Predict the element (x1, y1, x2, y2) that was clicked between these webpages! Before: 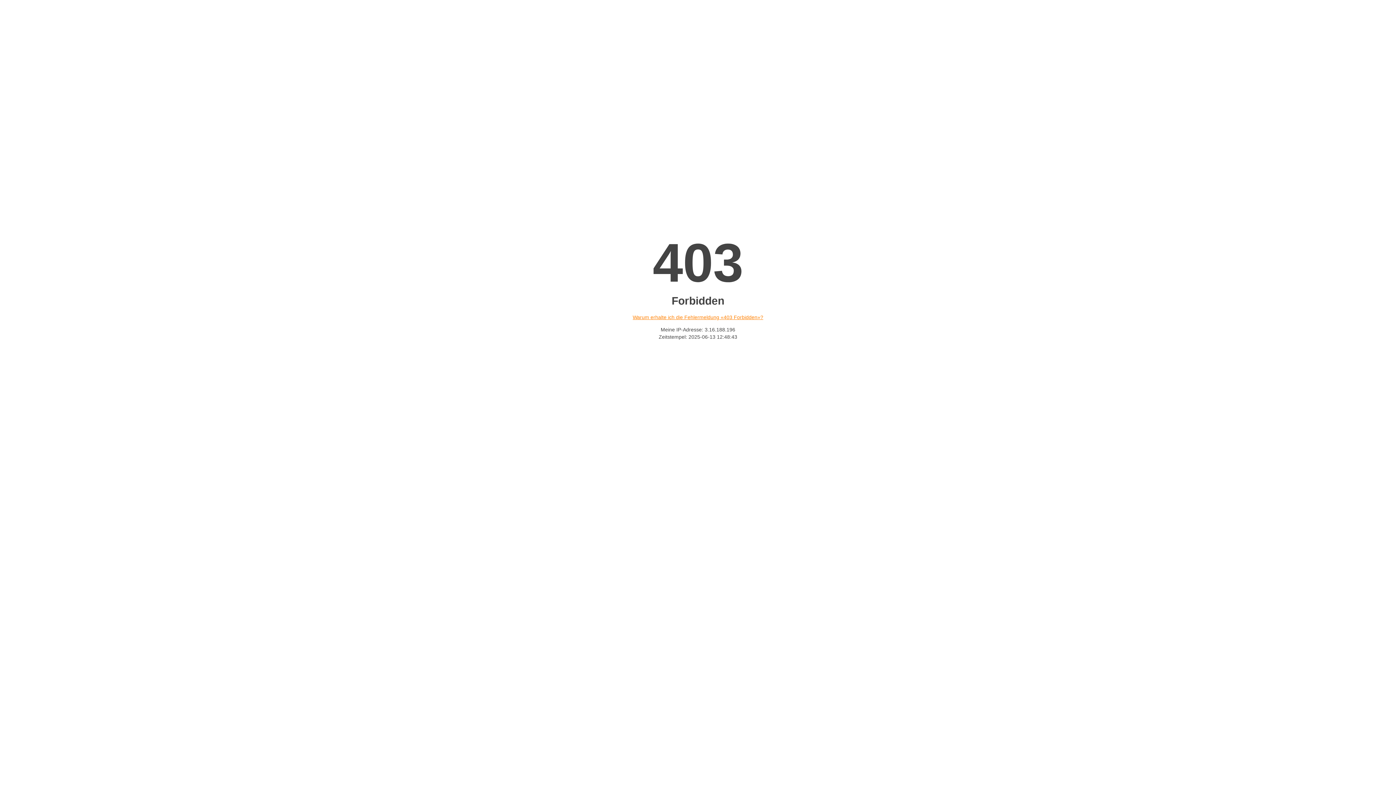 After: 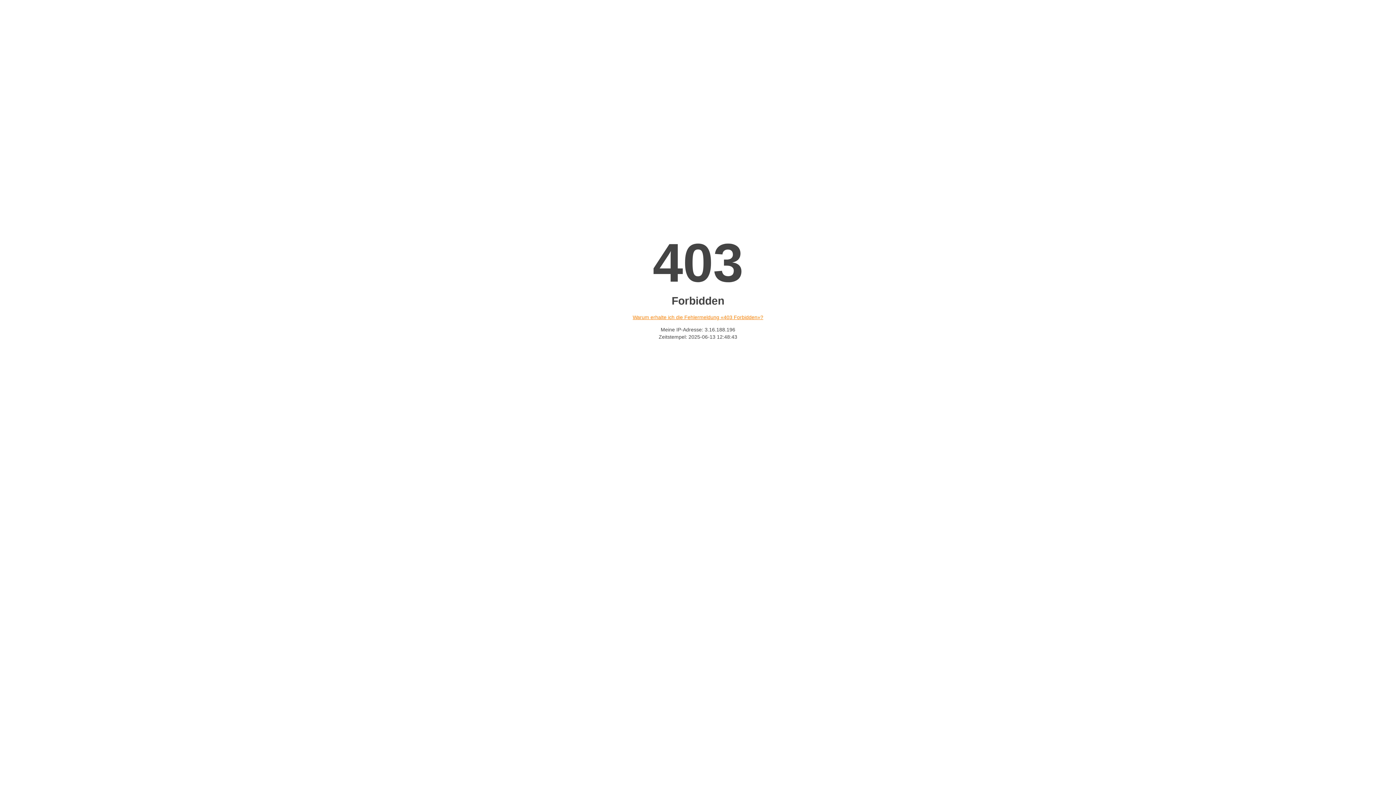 Action: bbox: (632, 314, 763, 320) label: Warum erhalte ich die Fehlermeldung «403 Forbidden»?